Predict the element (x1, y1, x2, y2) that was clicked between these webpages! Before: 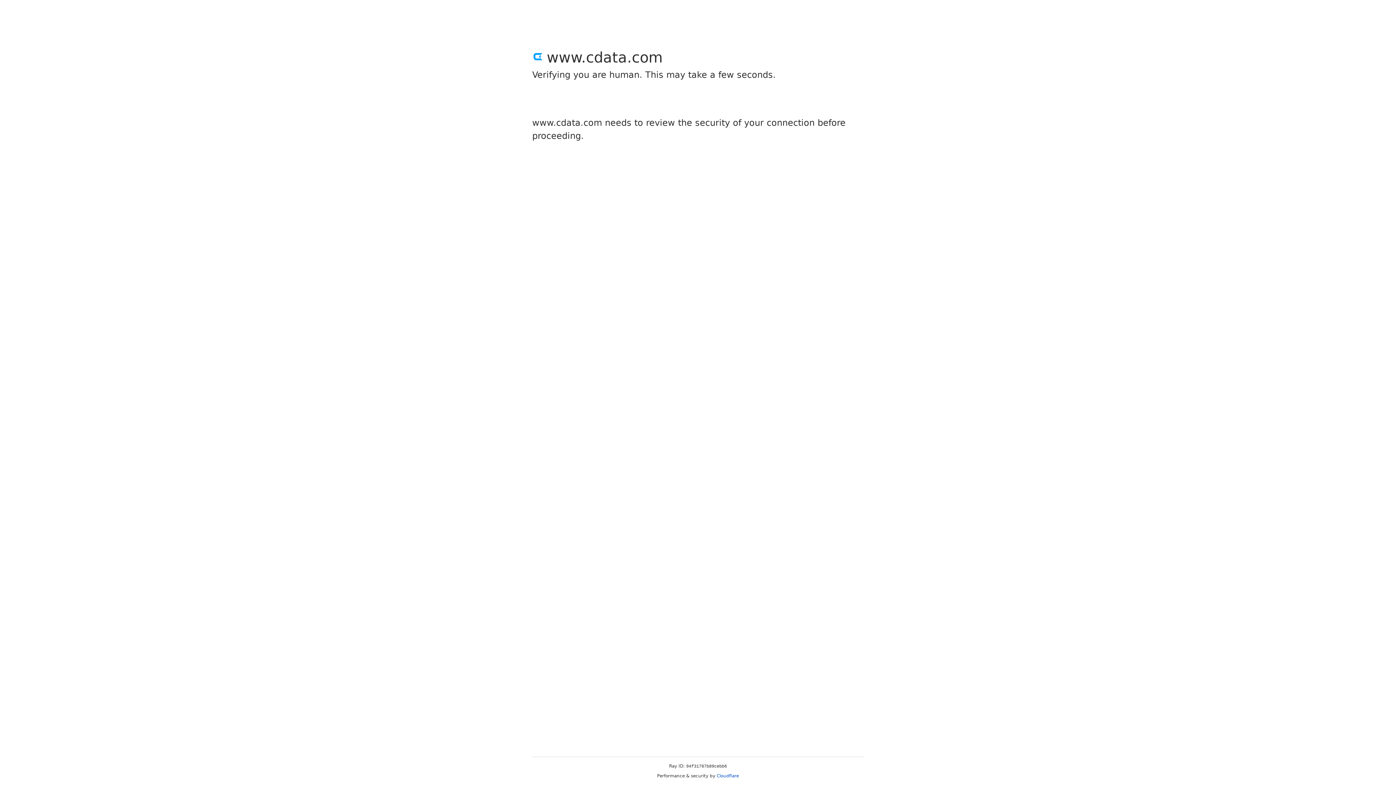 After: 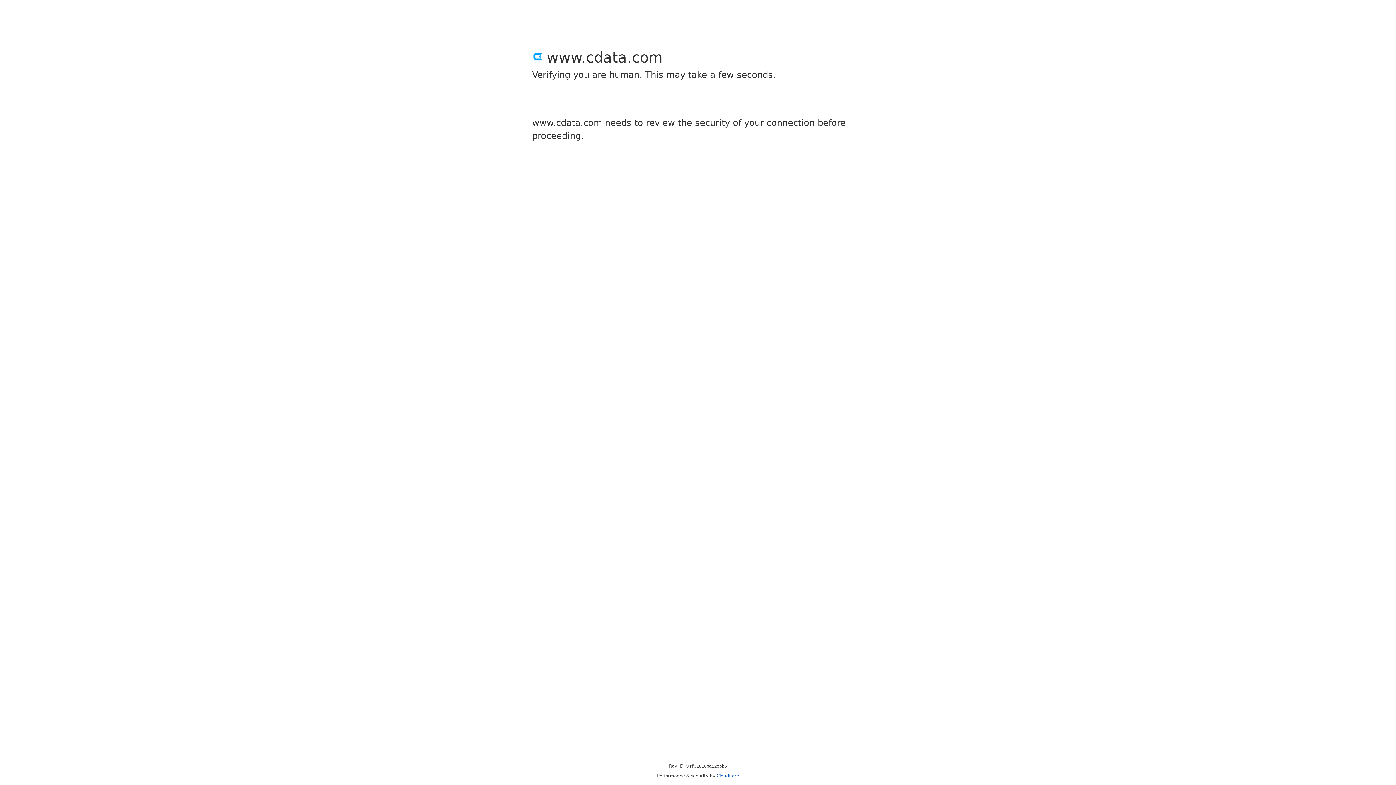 Action: bbox: (716, 773, 739, 778) label: Cloudflare